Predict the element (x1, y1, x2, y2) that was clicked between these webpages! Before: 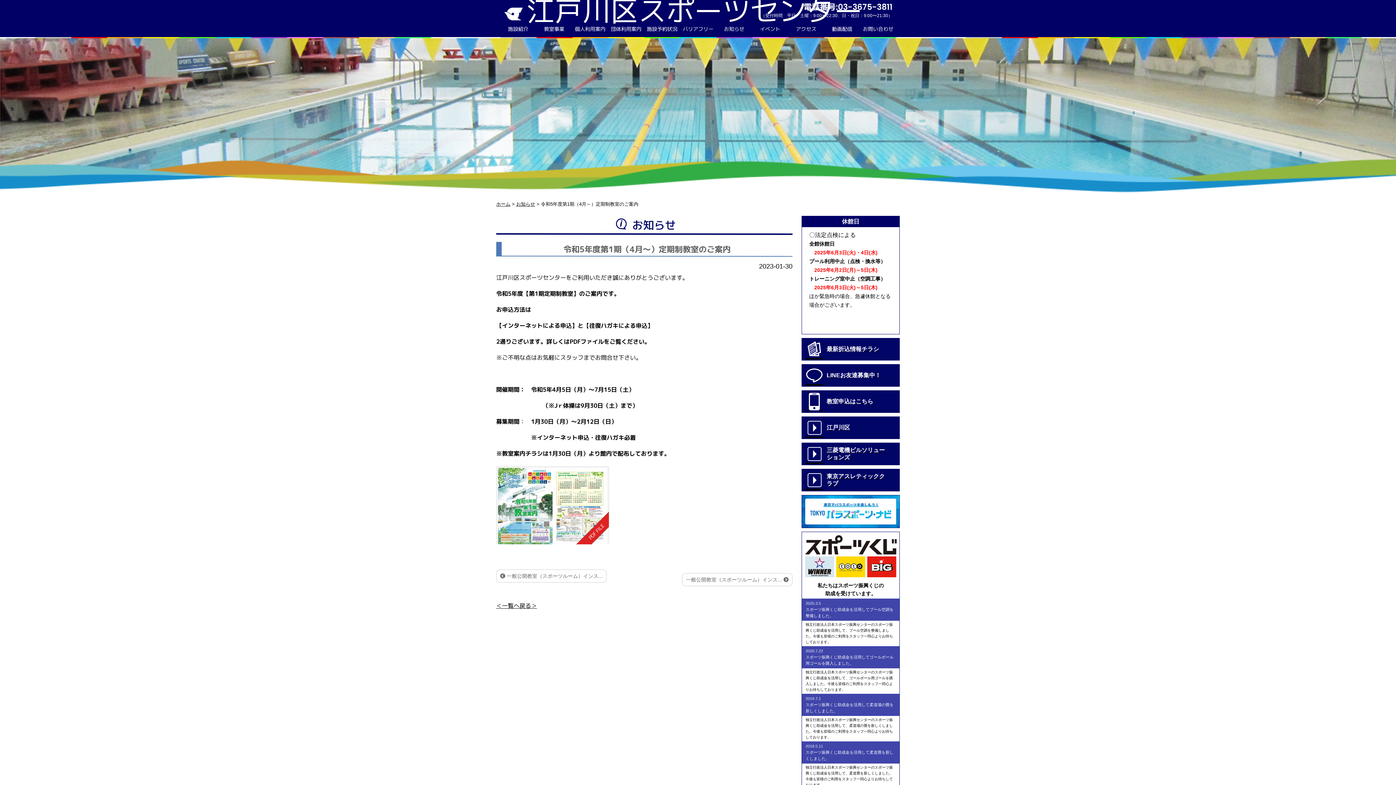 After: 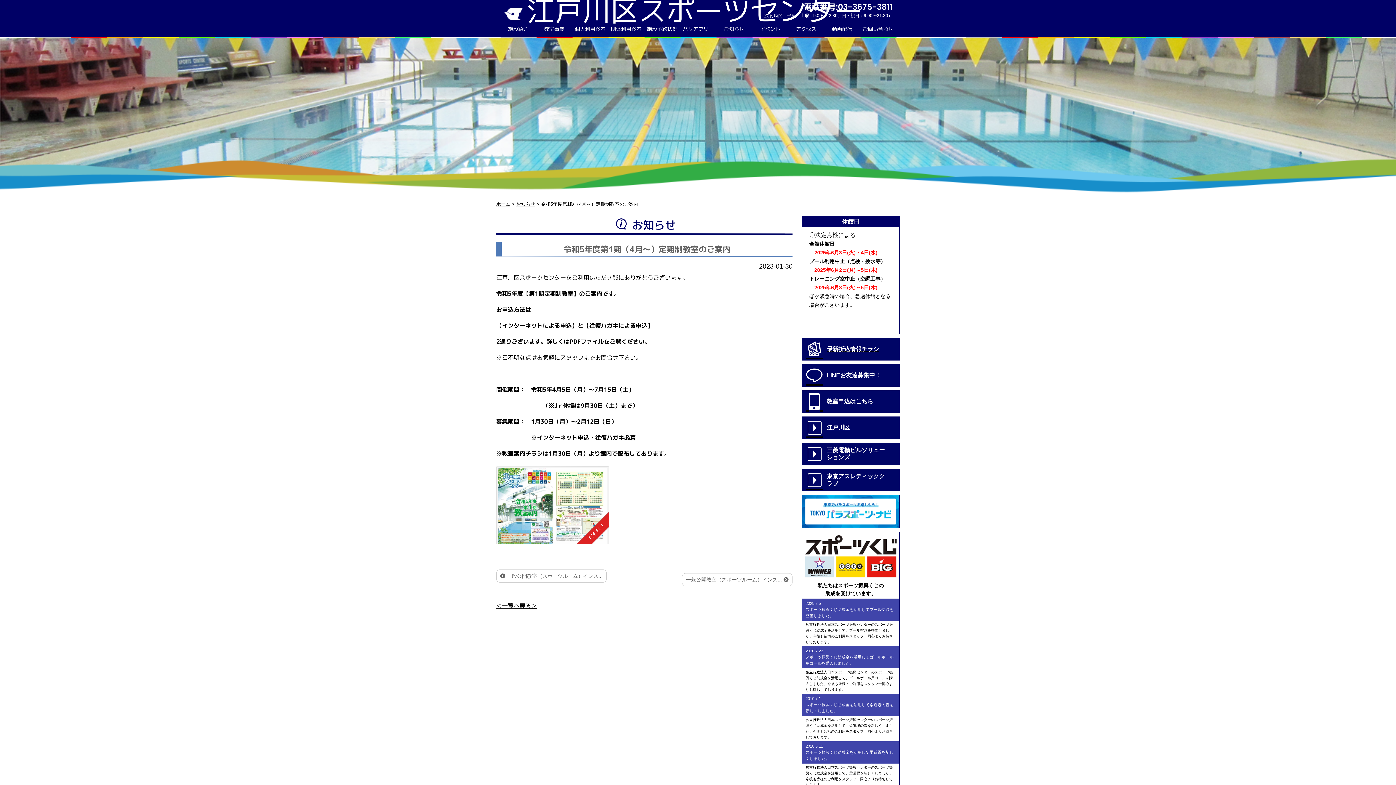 Action: bbox: (802, 443, 899, 465) label: 三菱電機ビルソリューションズ